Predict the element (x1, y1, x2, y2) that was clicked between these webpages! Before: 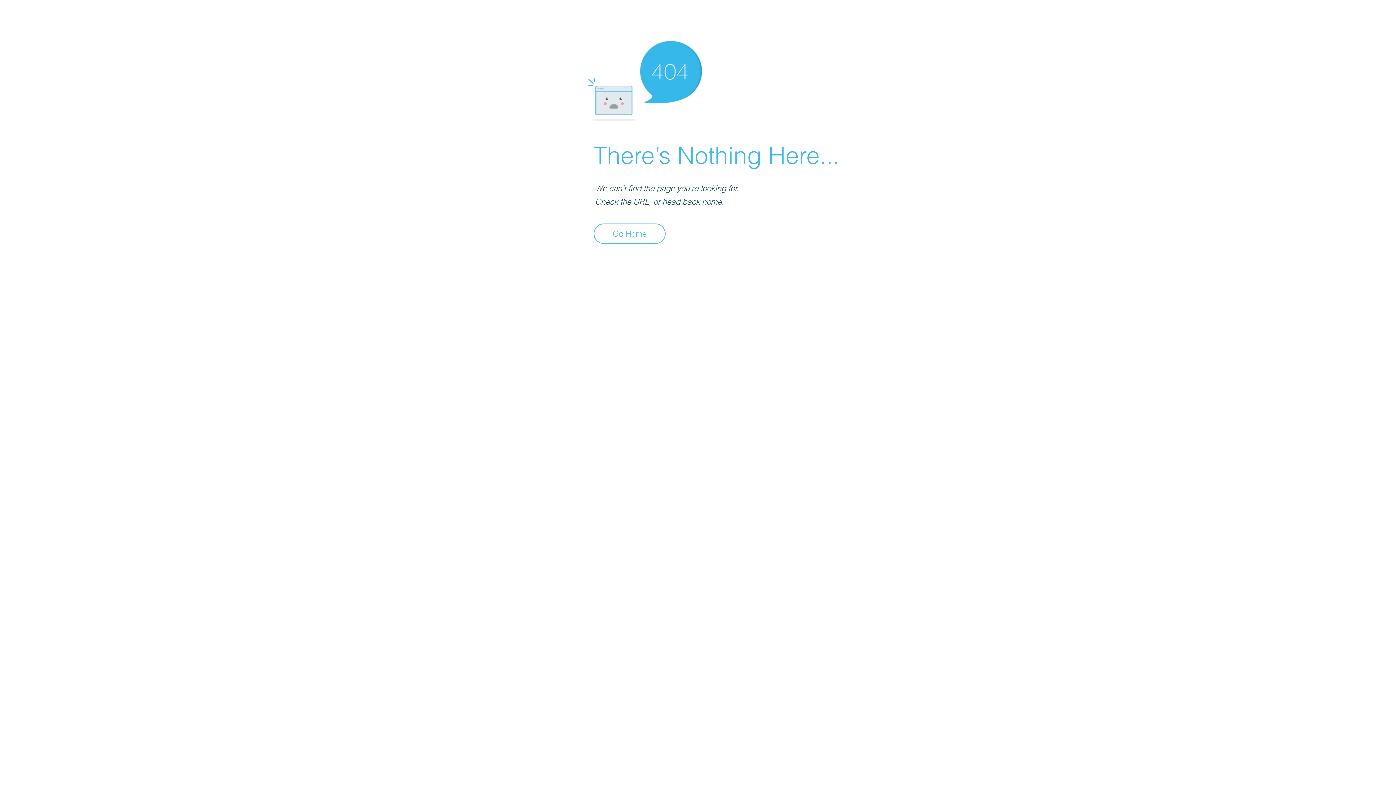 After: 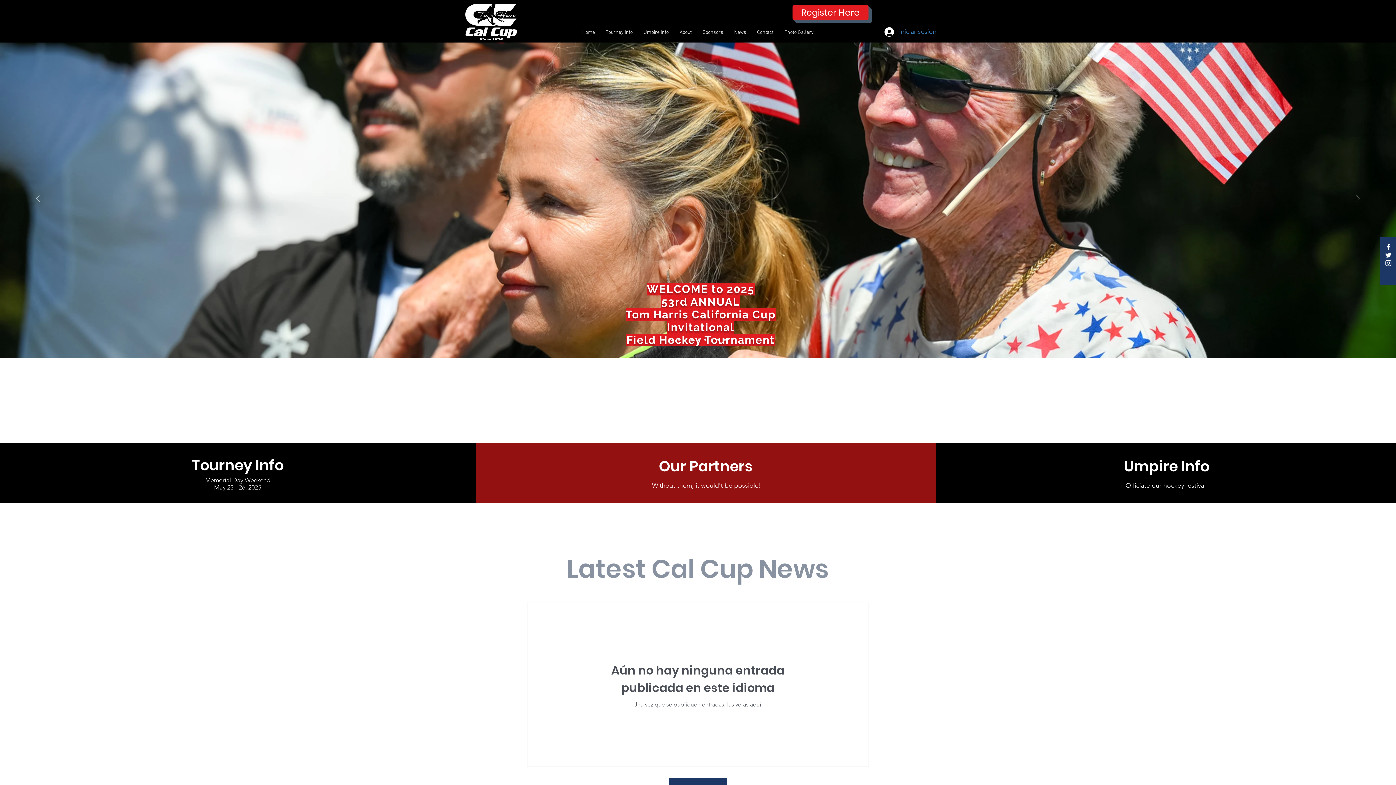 Action: label: Go Home bbox: (593, 223, 665, 244)